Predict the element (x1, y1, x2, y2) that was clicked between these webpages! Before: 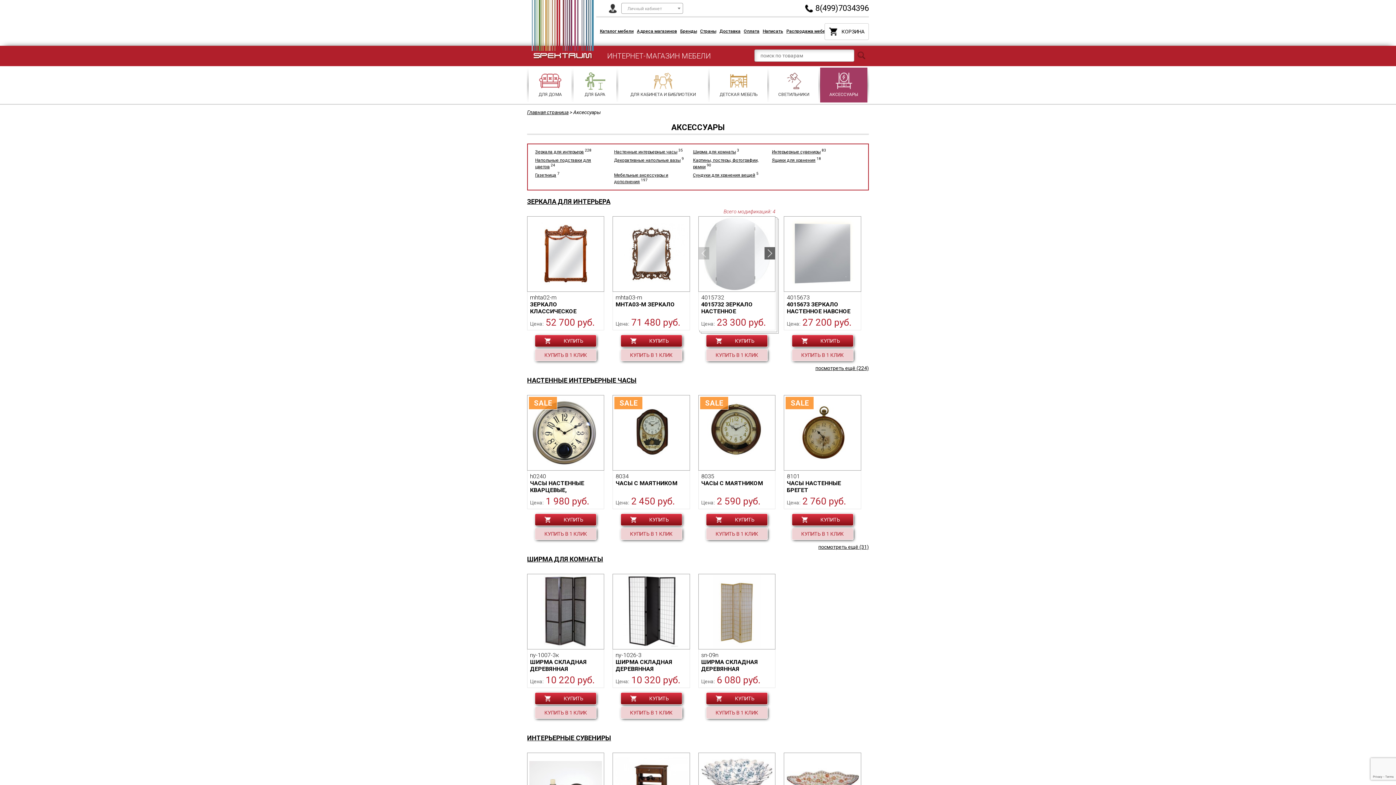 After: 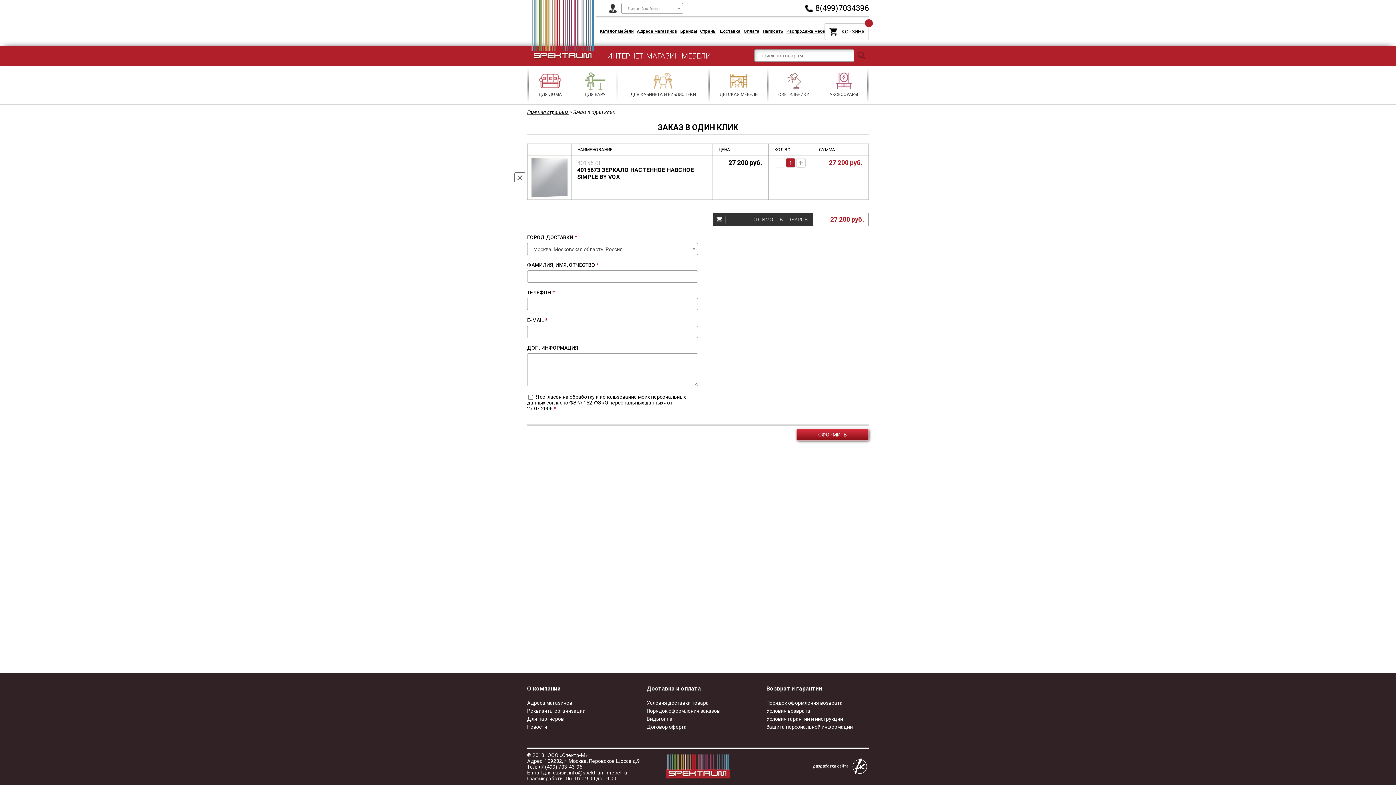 Action: bbox: (791, 349, 853, 361) label: КУПИТЬ В 1 КЛИК